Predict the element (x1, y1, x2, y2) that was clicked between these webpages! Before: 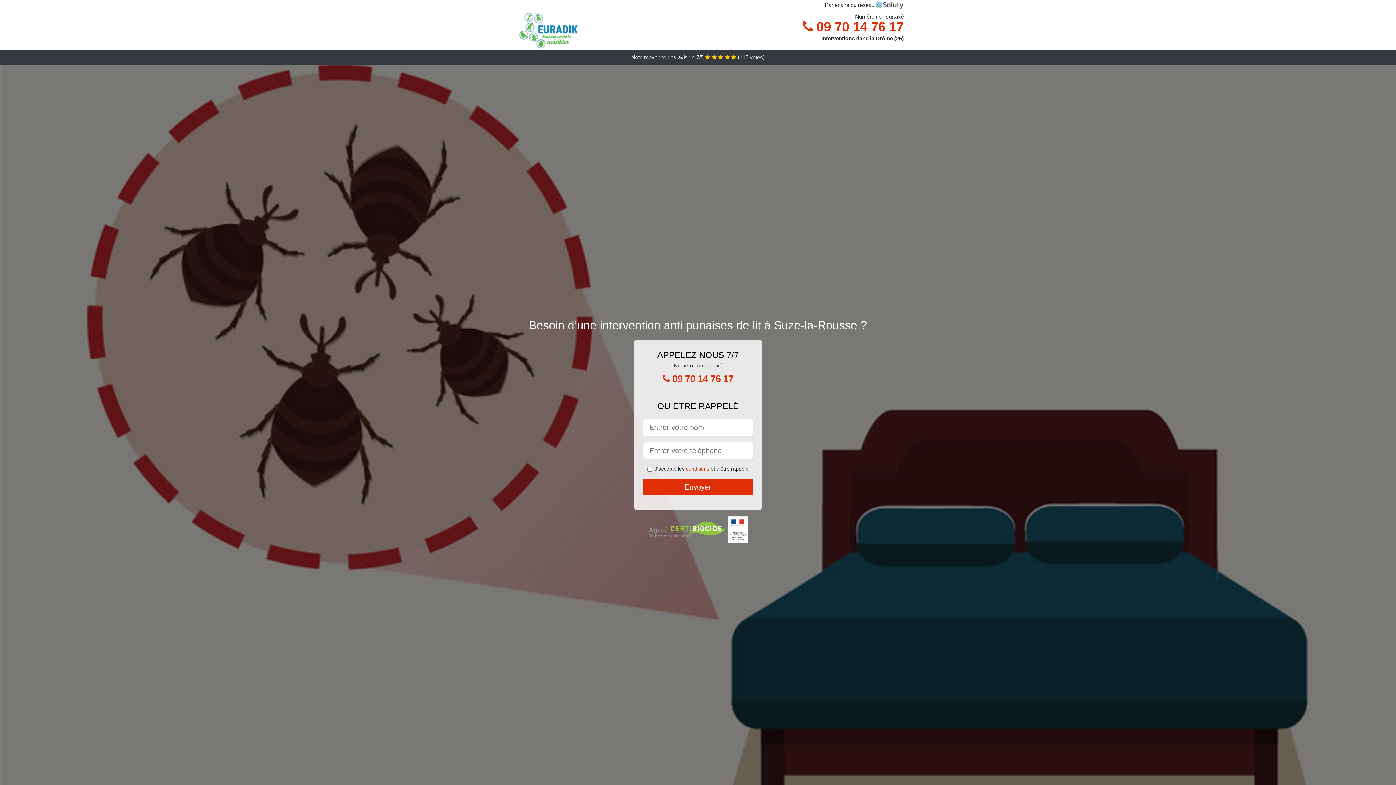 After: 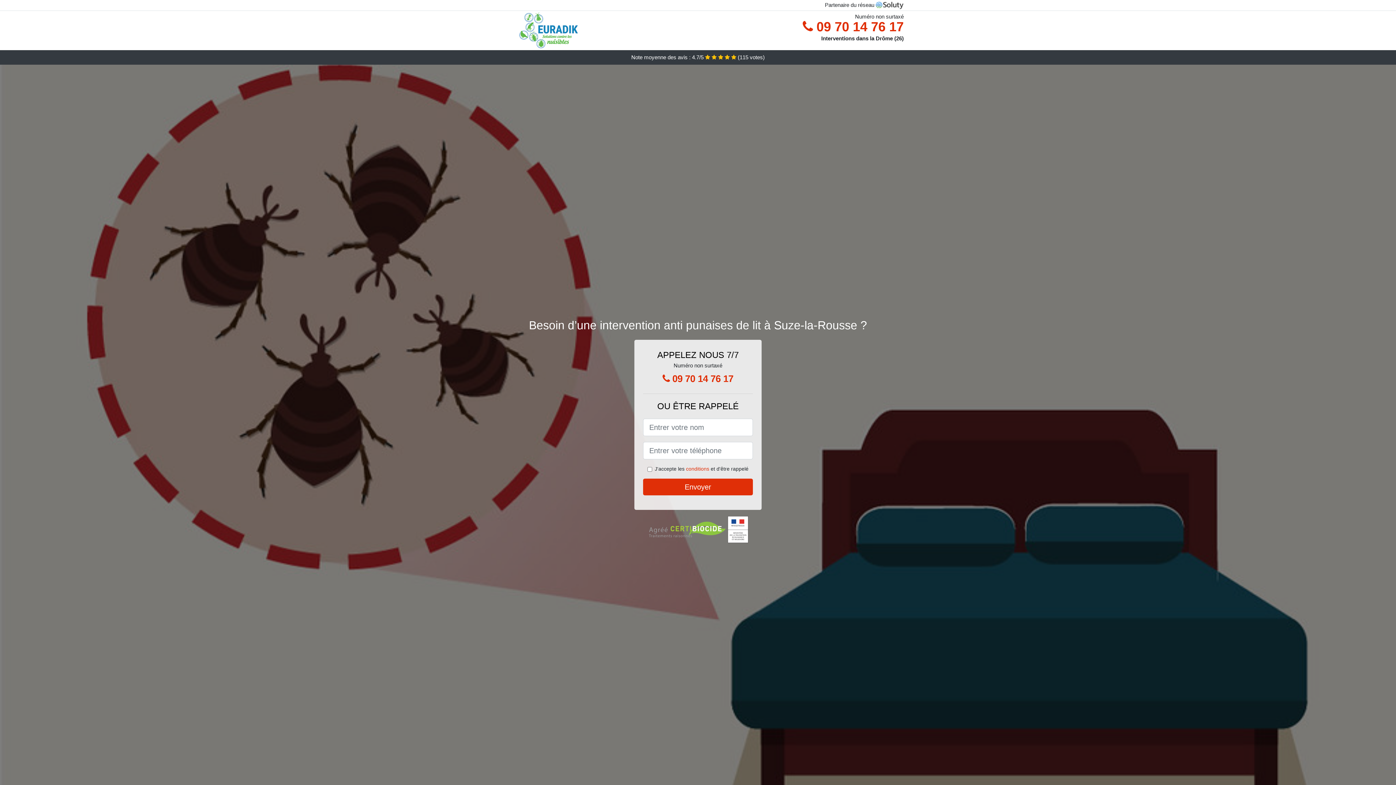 Action: label:  09 70 14 76 17 bbox: (652, 369, 743, 388)